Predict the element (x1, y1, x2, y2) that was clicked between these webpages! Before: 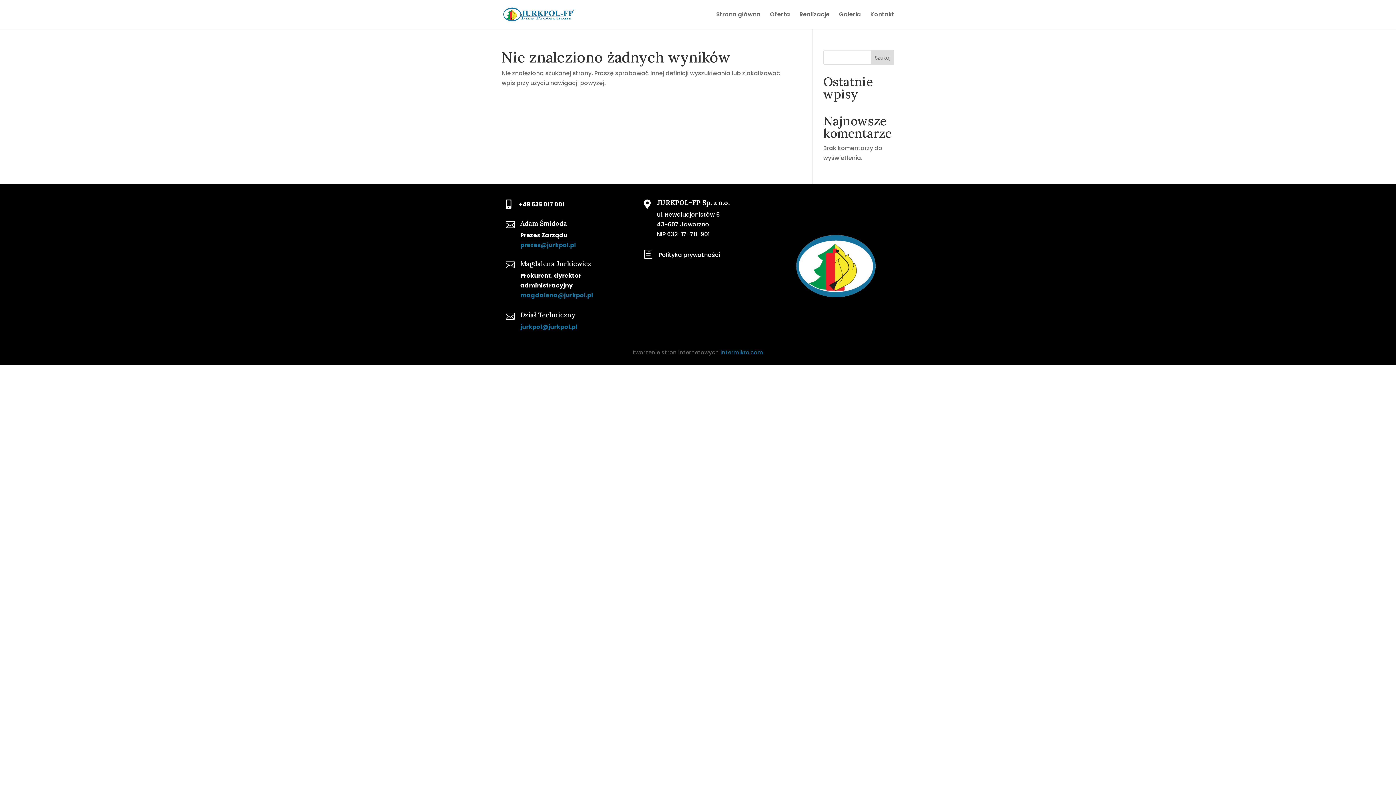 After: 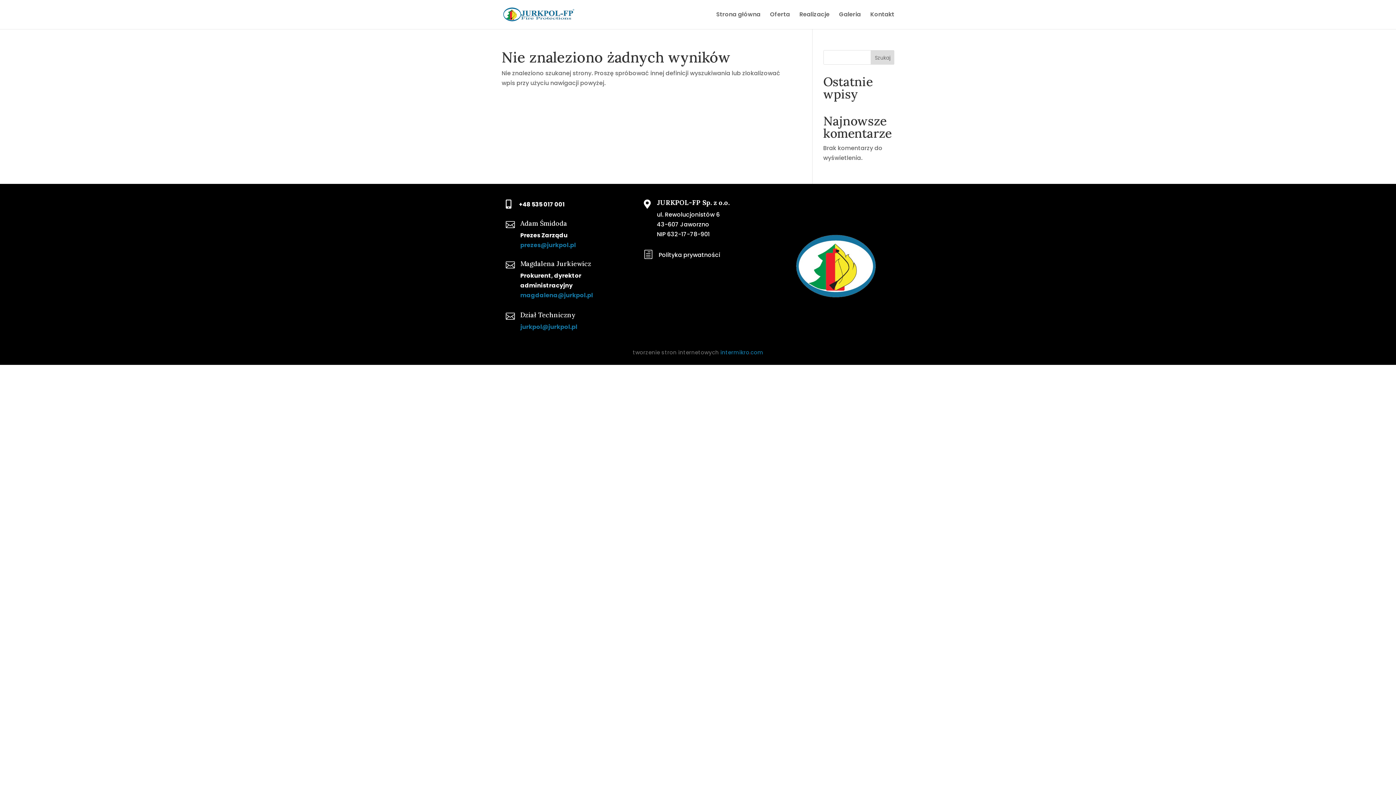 Action: bbox: (720, 348, 763, 356) label: intermikro.com